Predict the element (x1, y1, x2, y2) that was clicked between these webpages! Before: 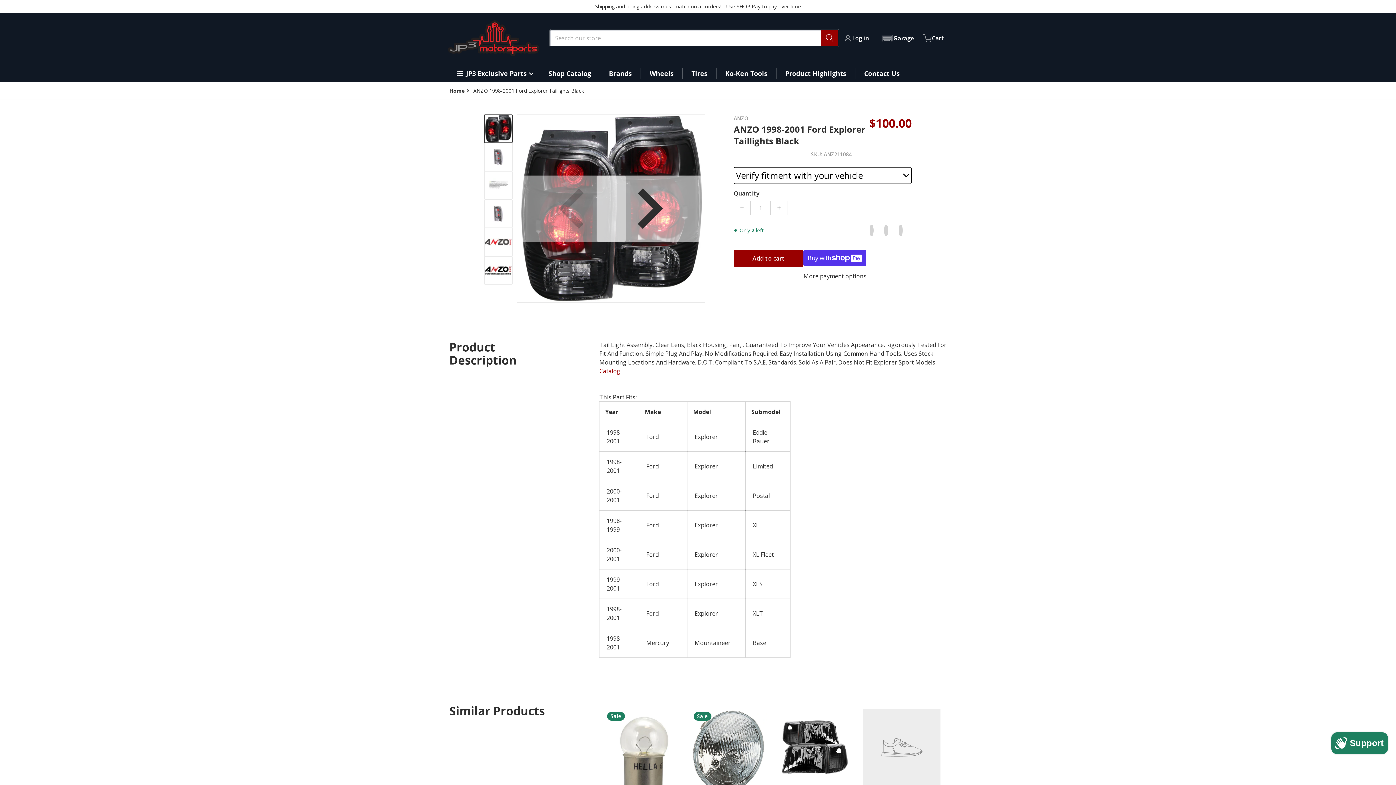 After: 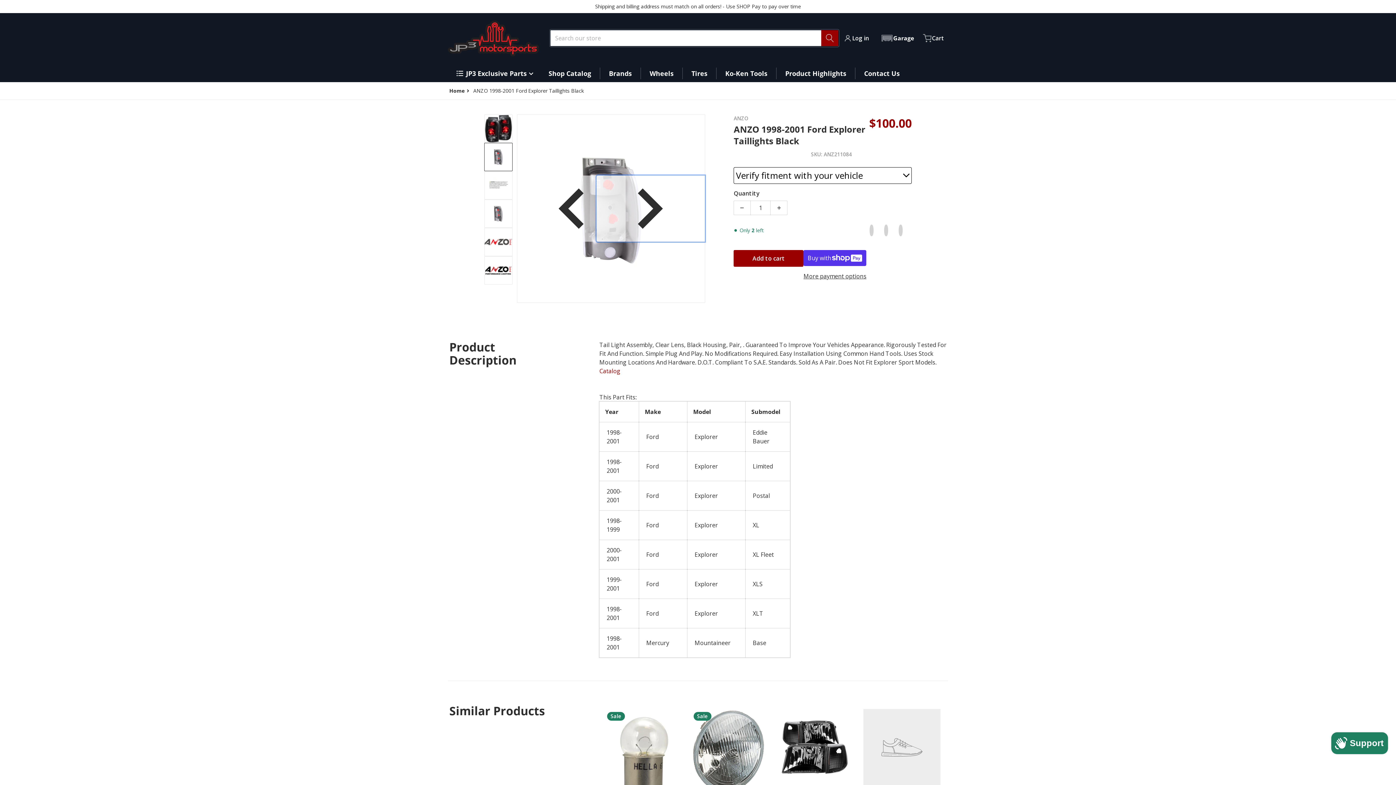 Action: label: Slide right bbox: (596, 175, 705, 241)